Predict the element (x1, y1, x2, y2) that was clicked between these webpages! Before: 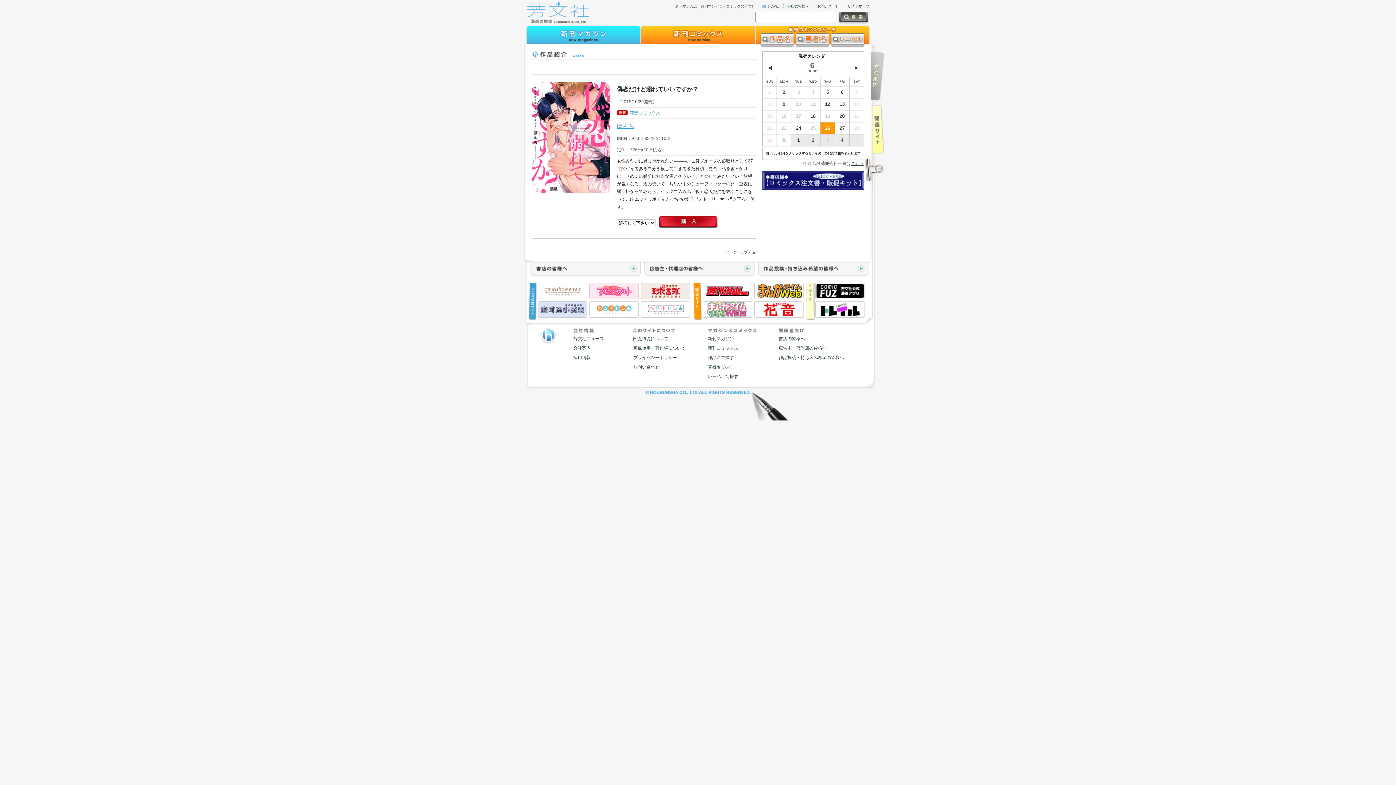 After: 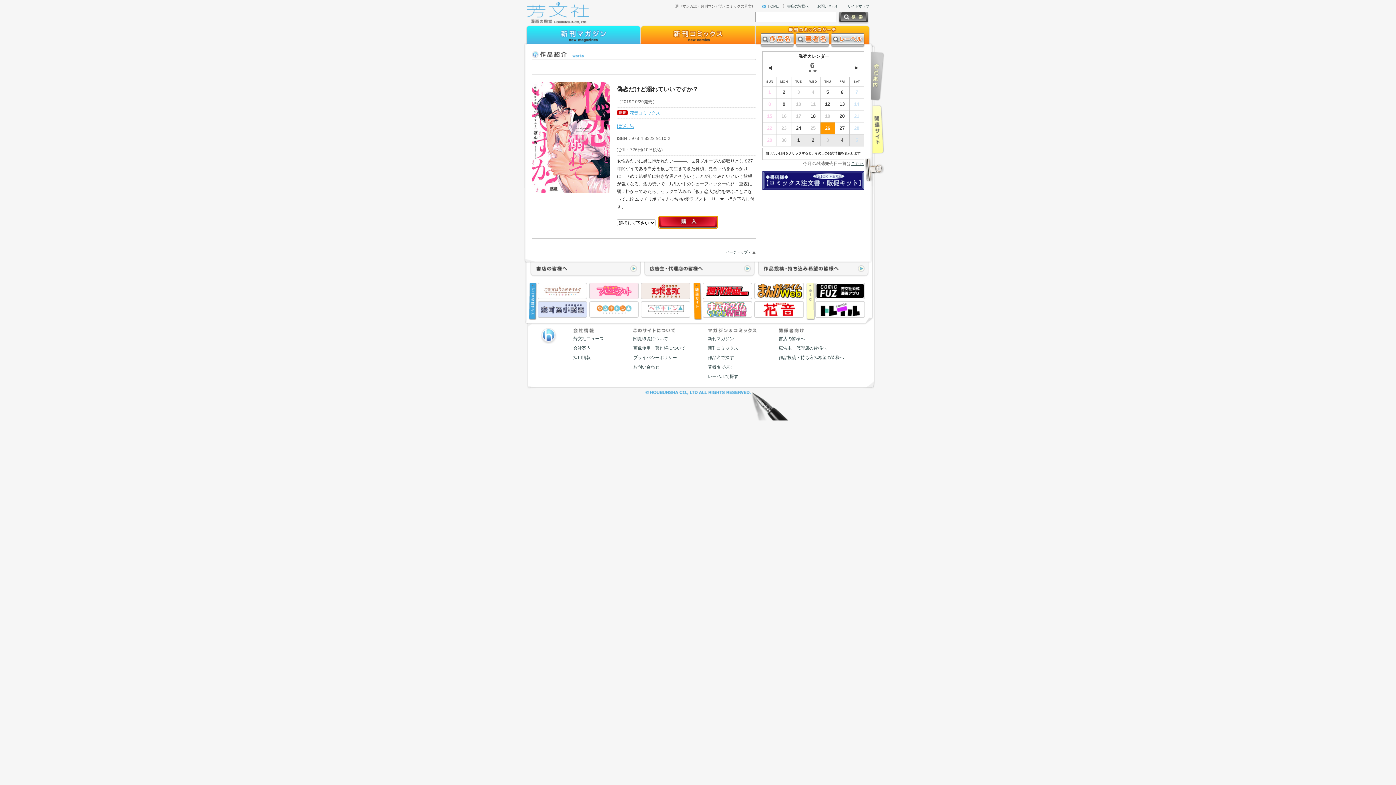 Action: bbox: (658, 224, 717, 229)